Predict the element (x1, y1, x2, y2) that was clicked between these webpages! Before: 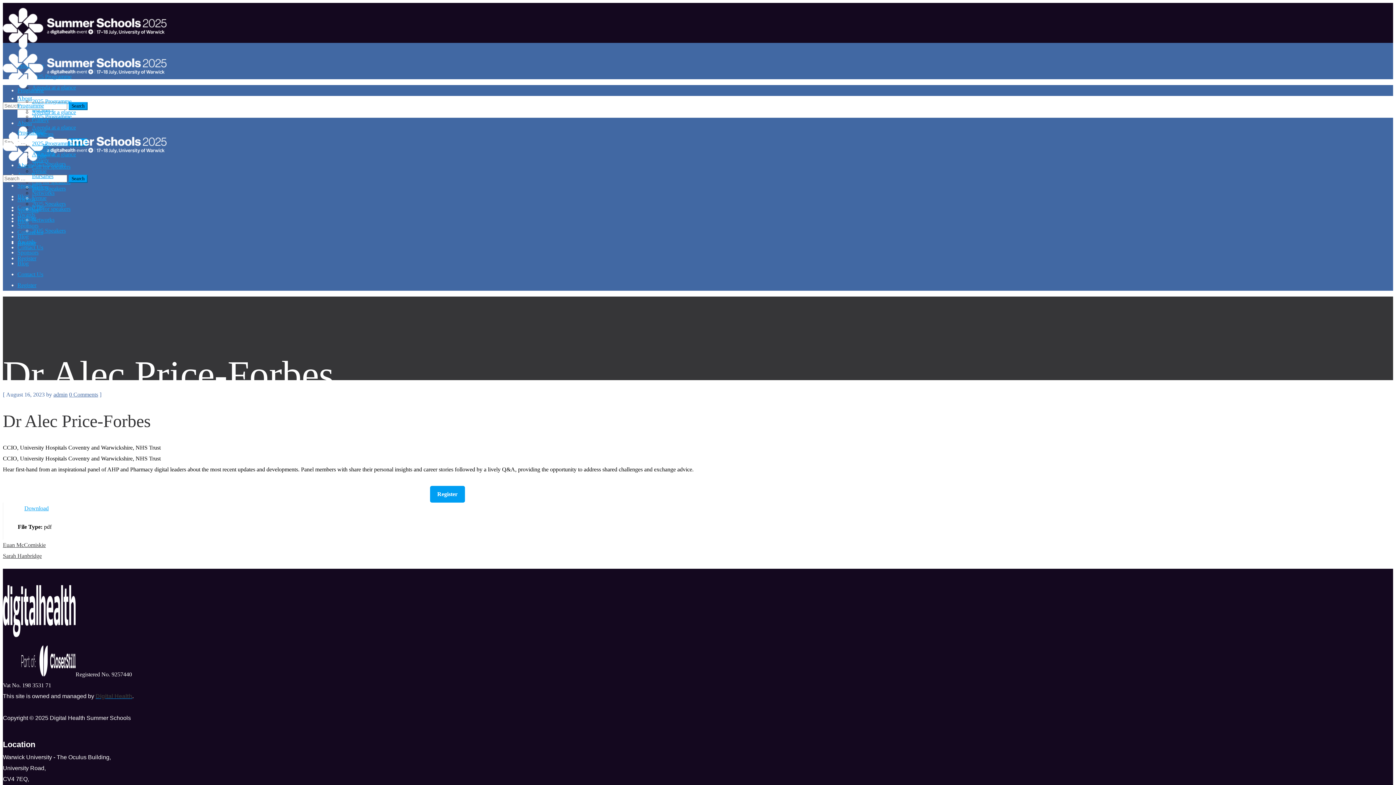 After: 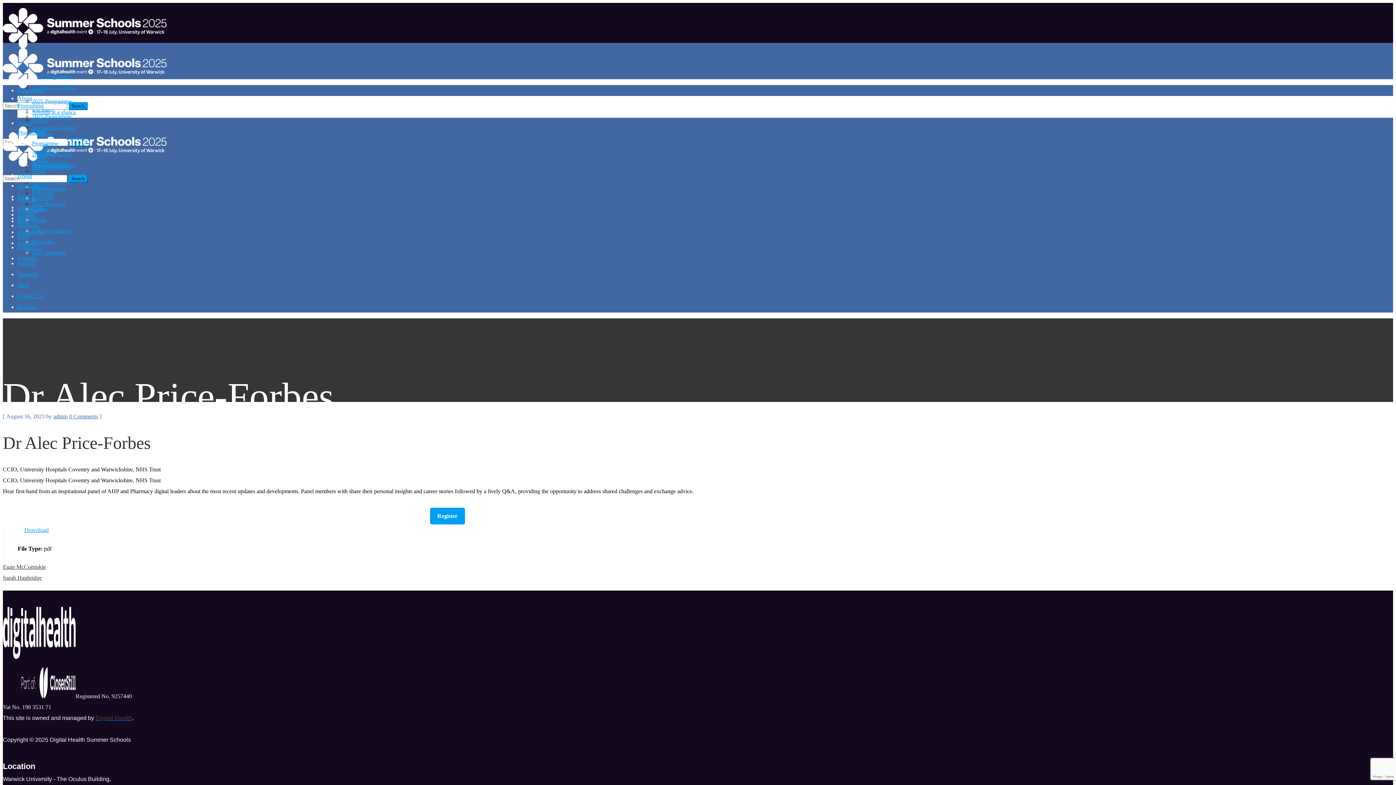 Action: bbox: (2, 671, 75, 677)